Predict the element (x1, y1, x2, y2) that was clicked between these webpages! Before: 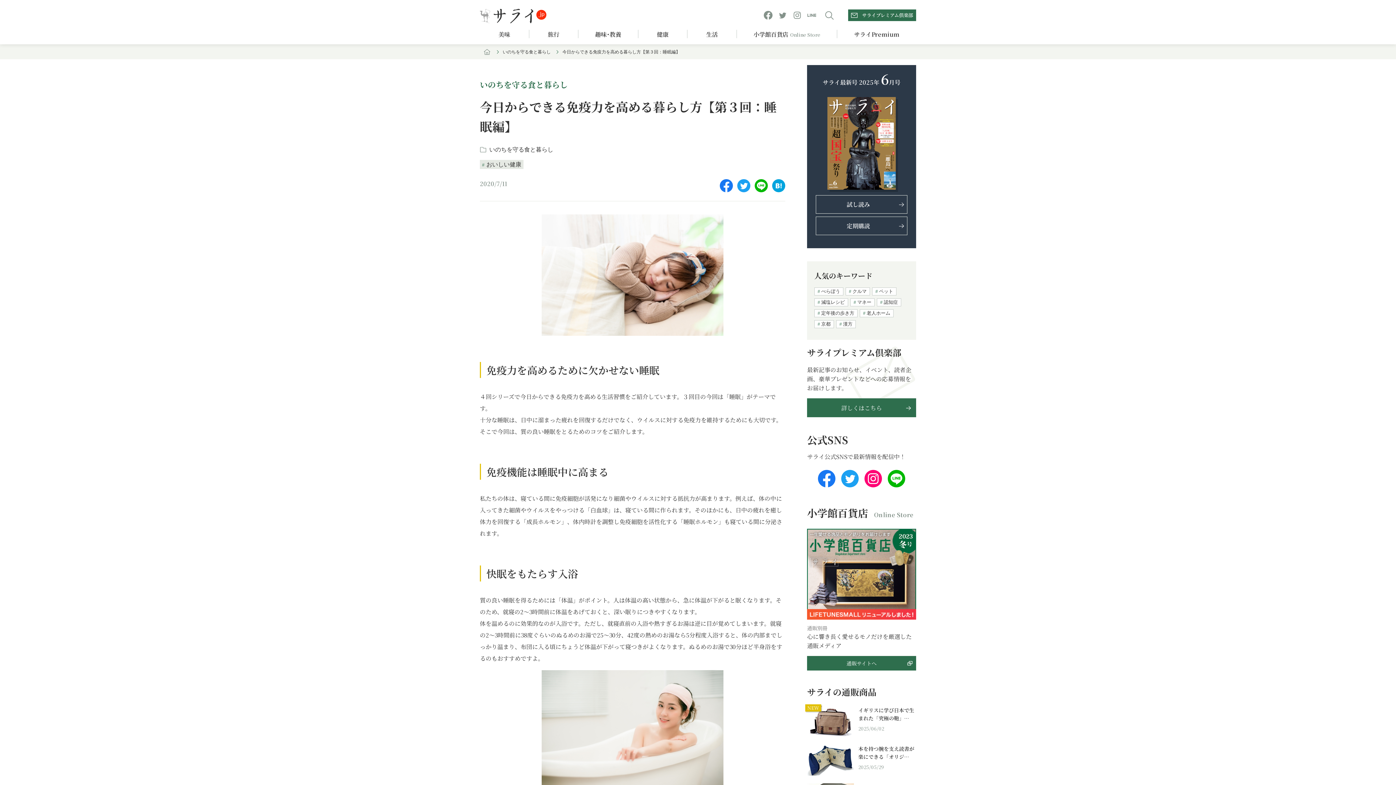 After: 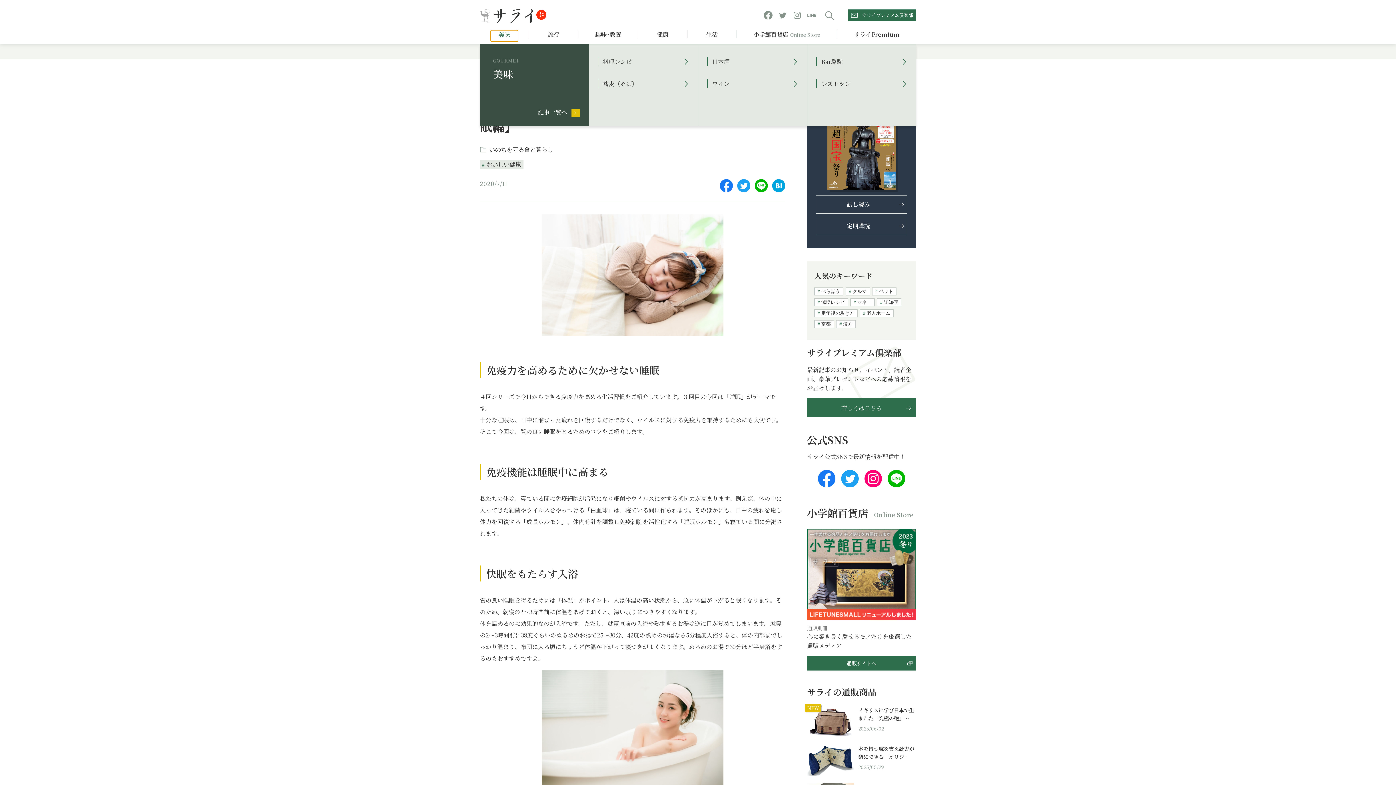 Action: bbox: (490, 30, 518, 39) label: 美味